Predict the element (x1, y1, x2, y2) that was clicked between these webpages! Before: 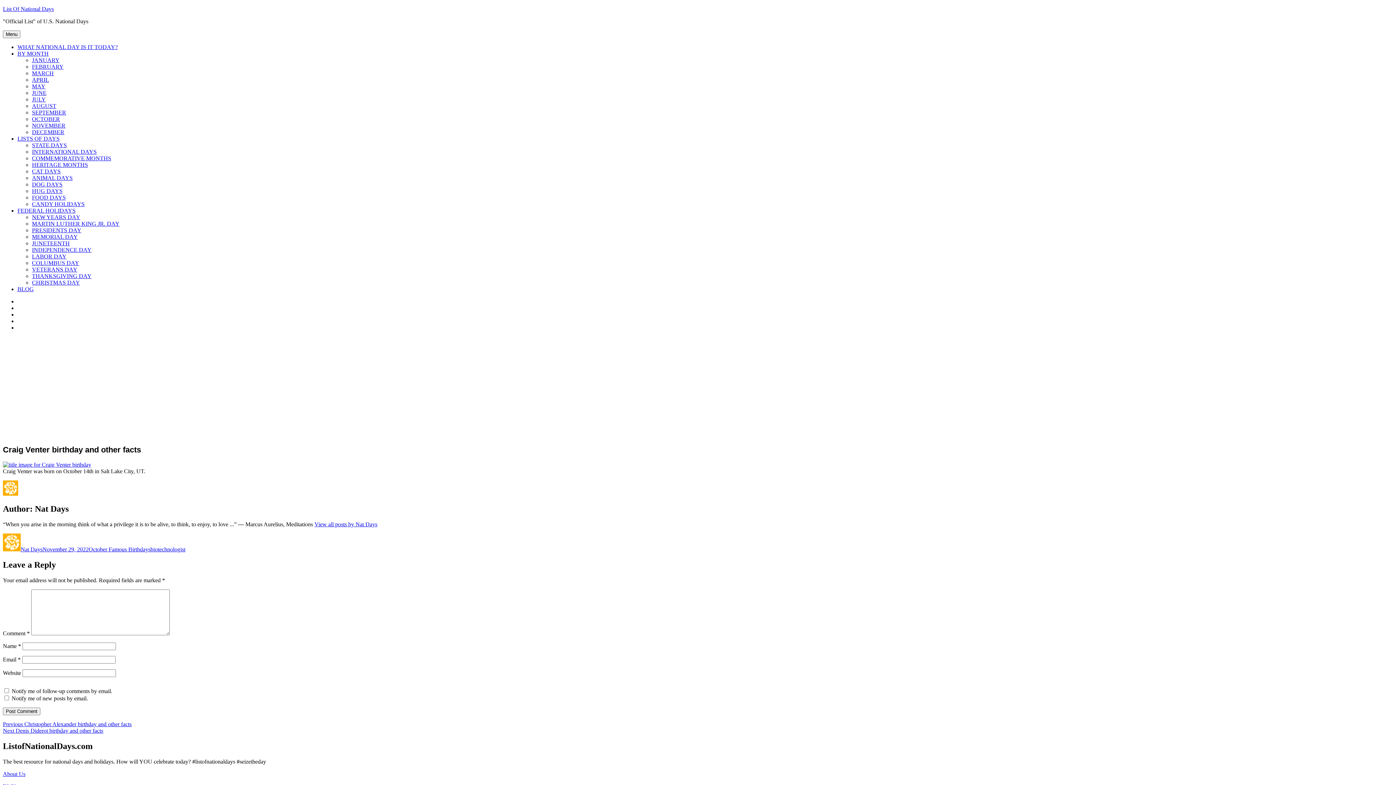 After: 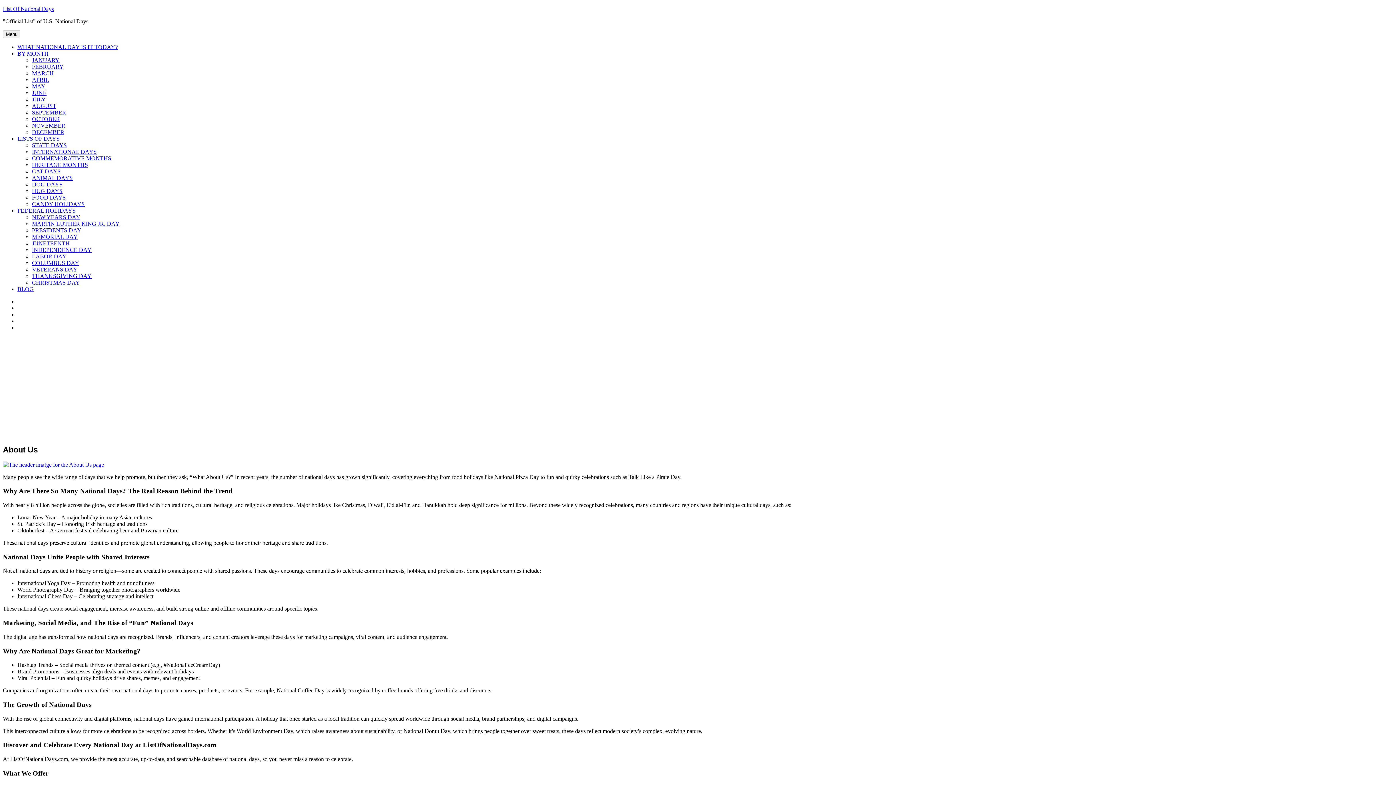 Action: bbox: (2, 771, 25, 777) label: About Us